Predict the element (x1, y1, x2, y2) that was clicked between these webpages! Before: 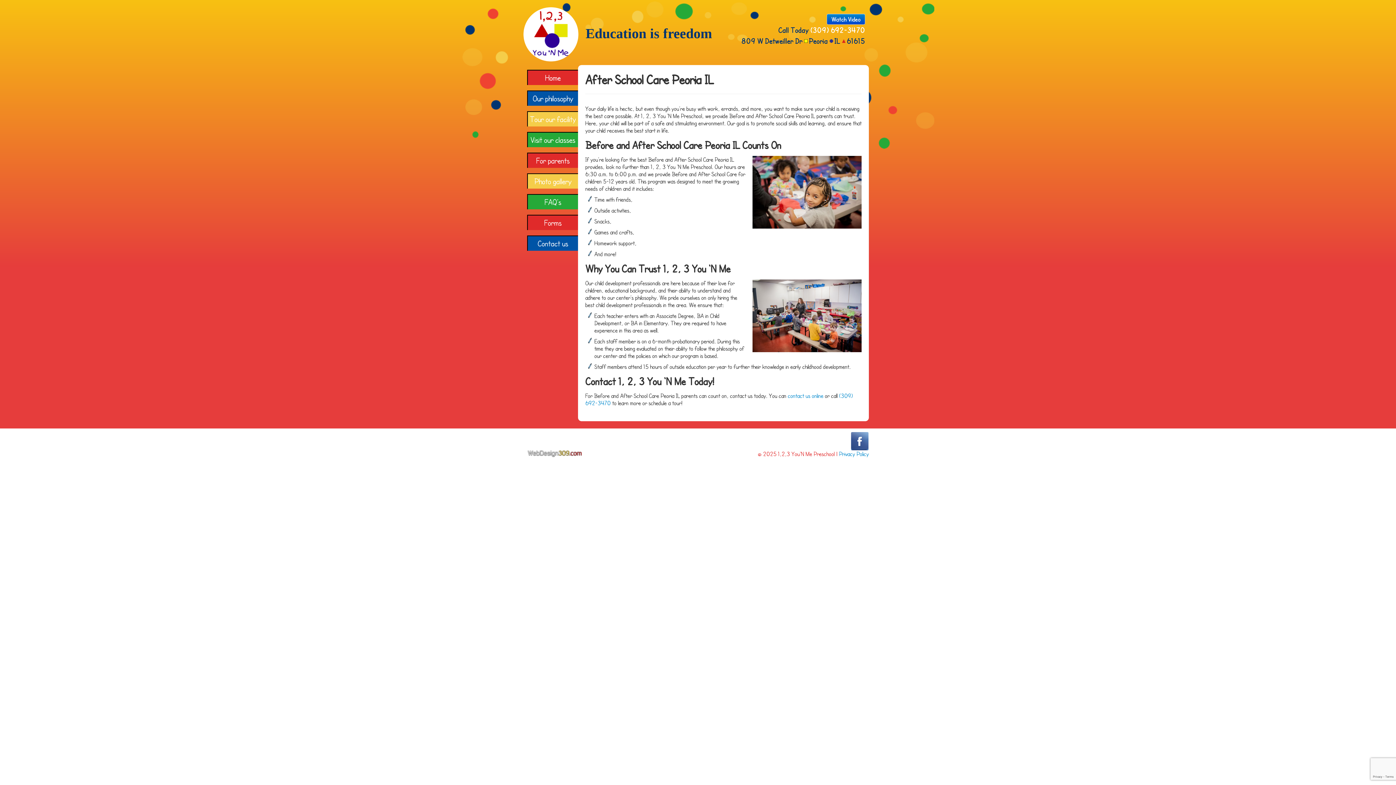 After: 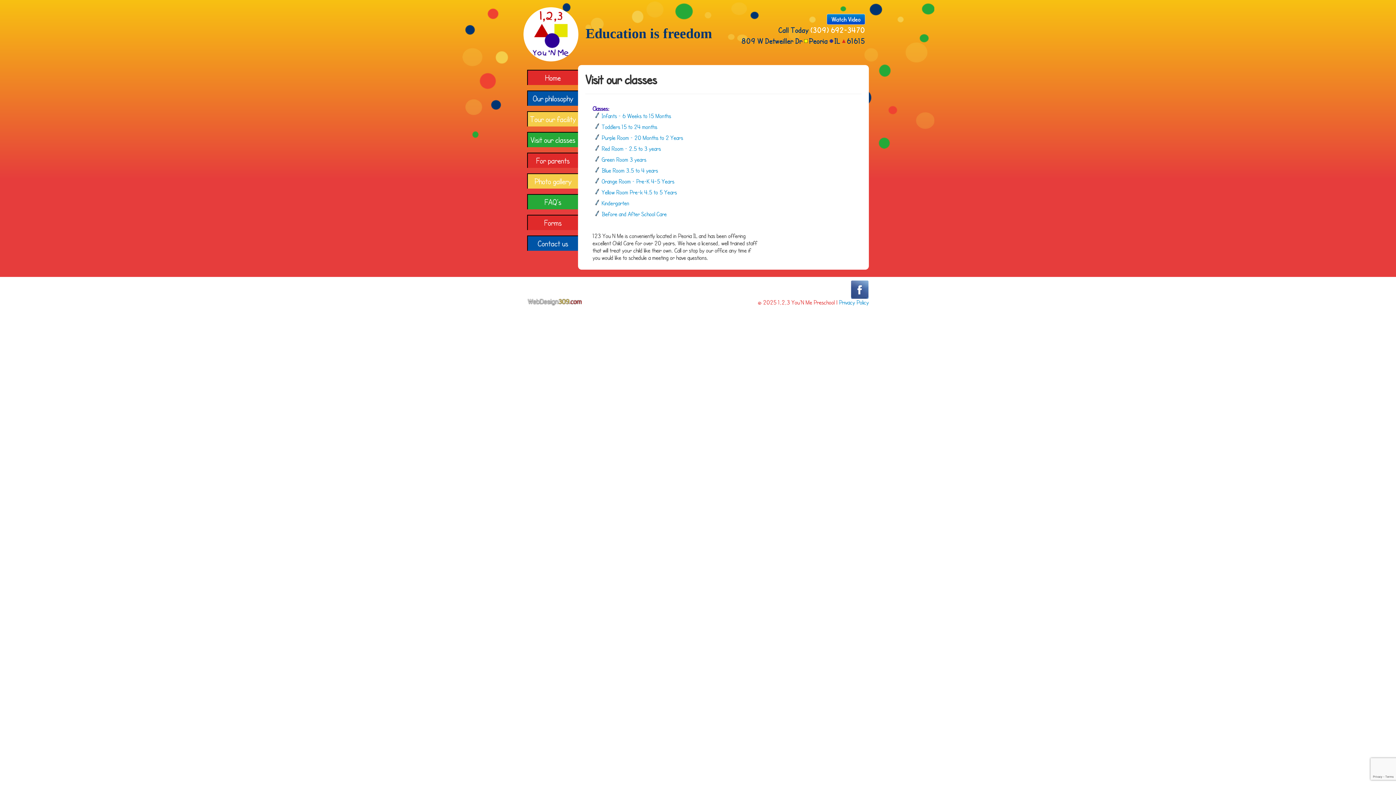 Action: bbox: (528, 132, 578, 147) label: Visit our classes